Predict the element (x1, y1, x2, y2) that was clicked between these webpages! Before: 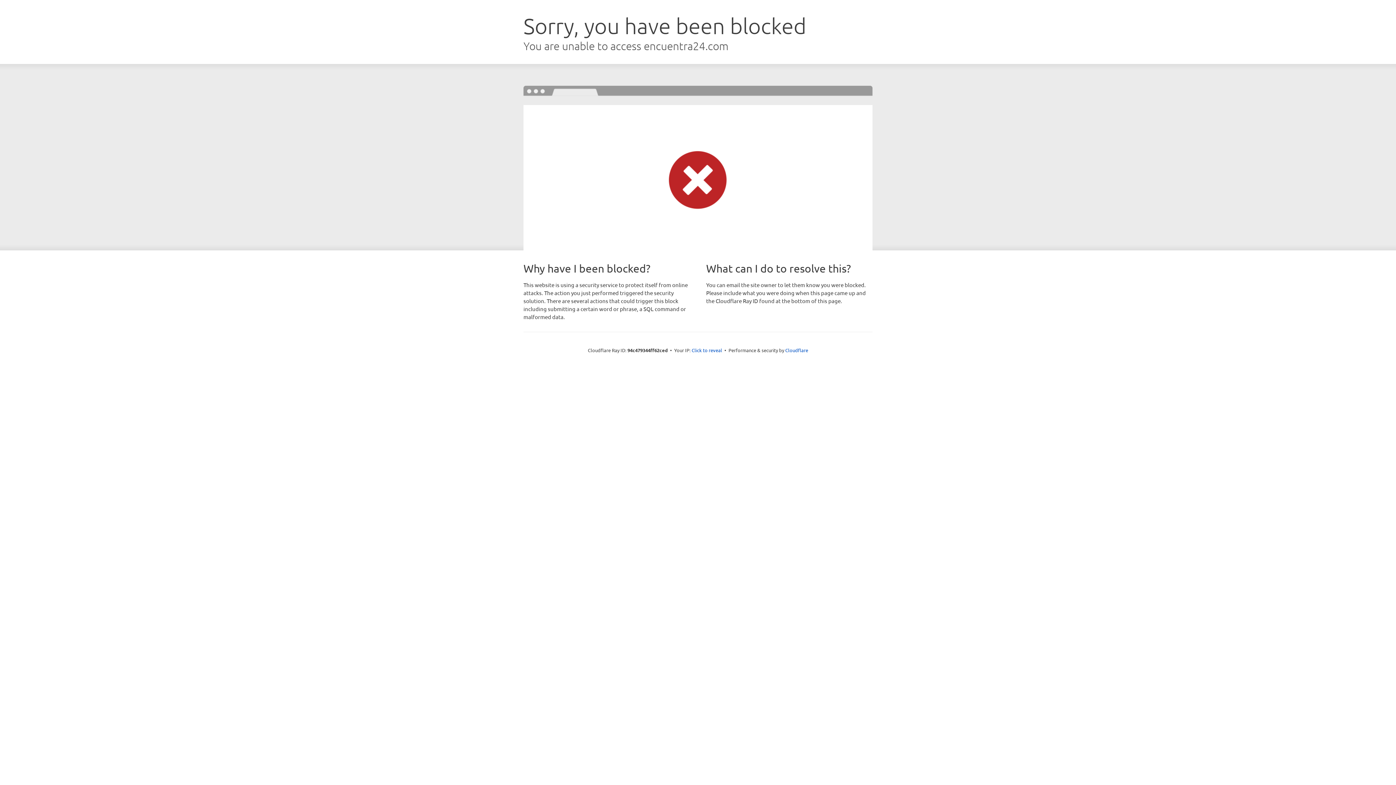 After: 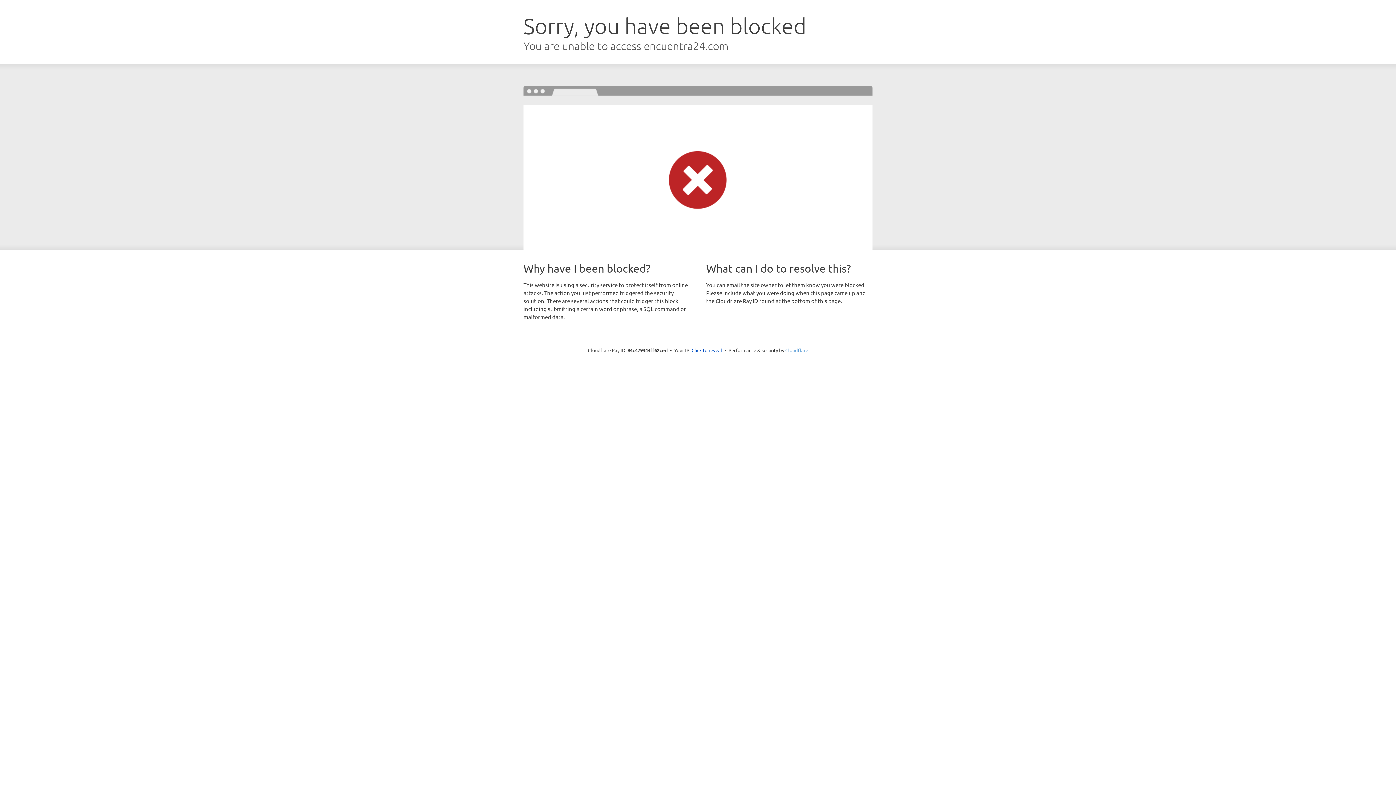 Action: bbox: (785, 347, 808, 353) label: Cloudflare